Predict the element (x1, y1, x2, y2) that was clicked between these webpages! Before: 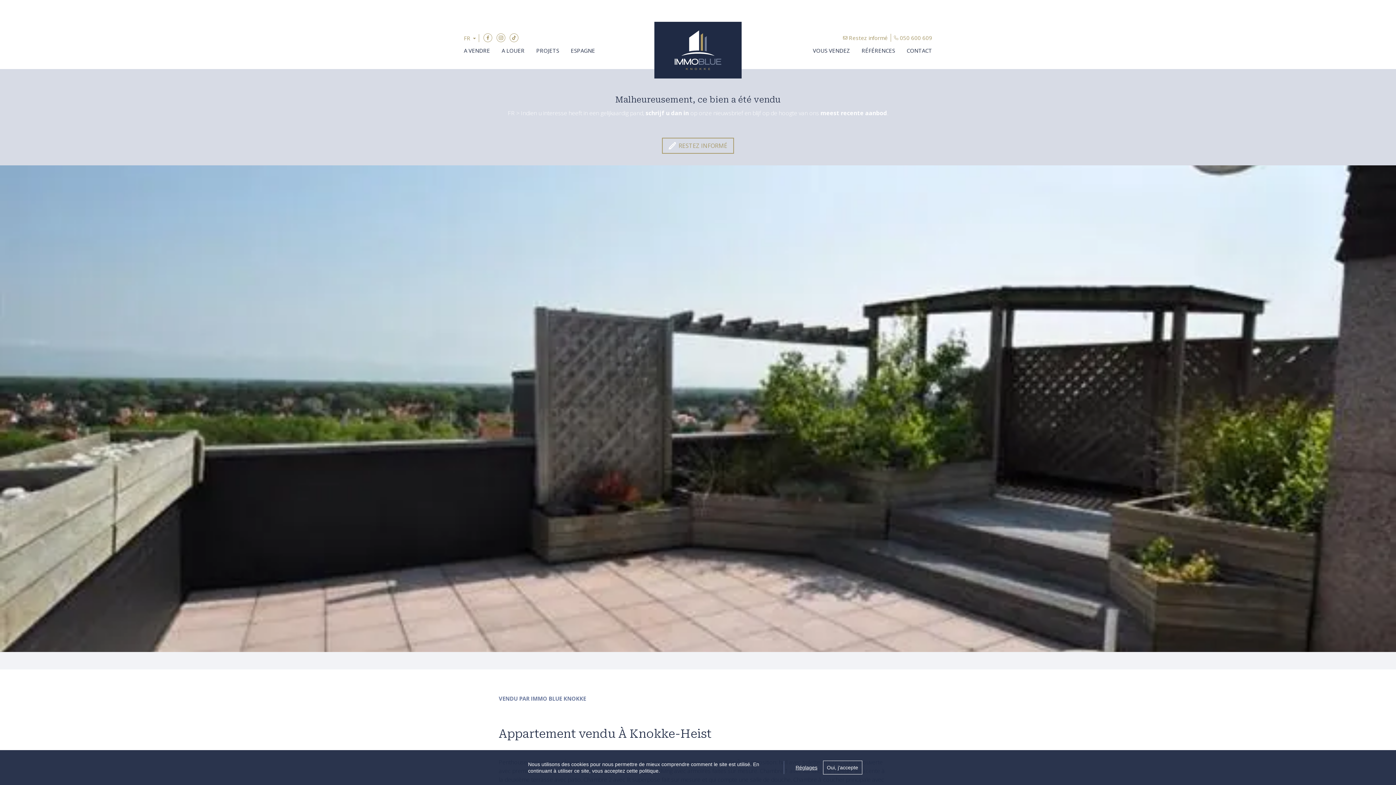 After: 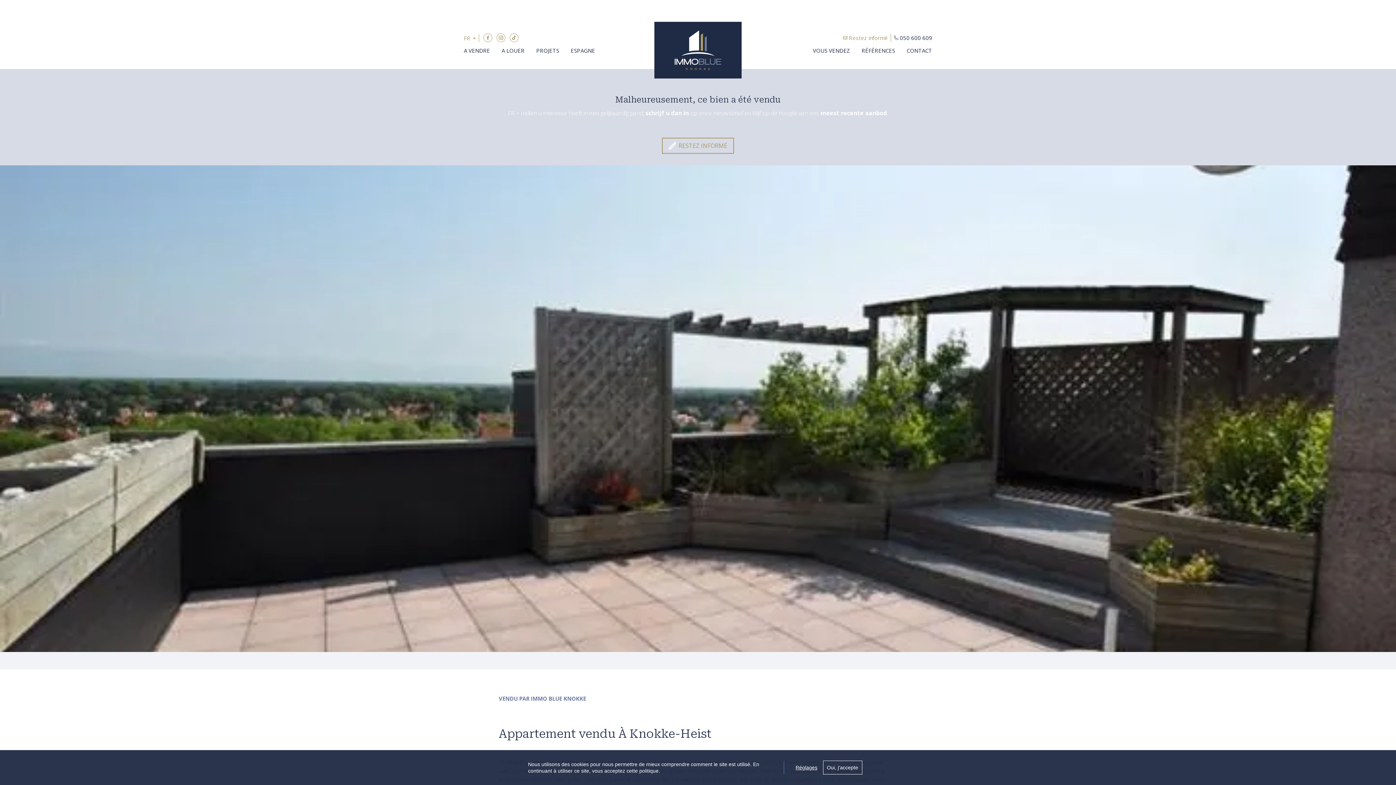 Action: bbox: (890, 33, 932, 41) label: 050 600 609